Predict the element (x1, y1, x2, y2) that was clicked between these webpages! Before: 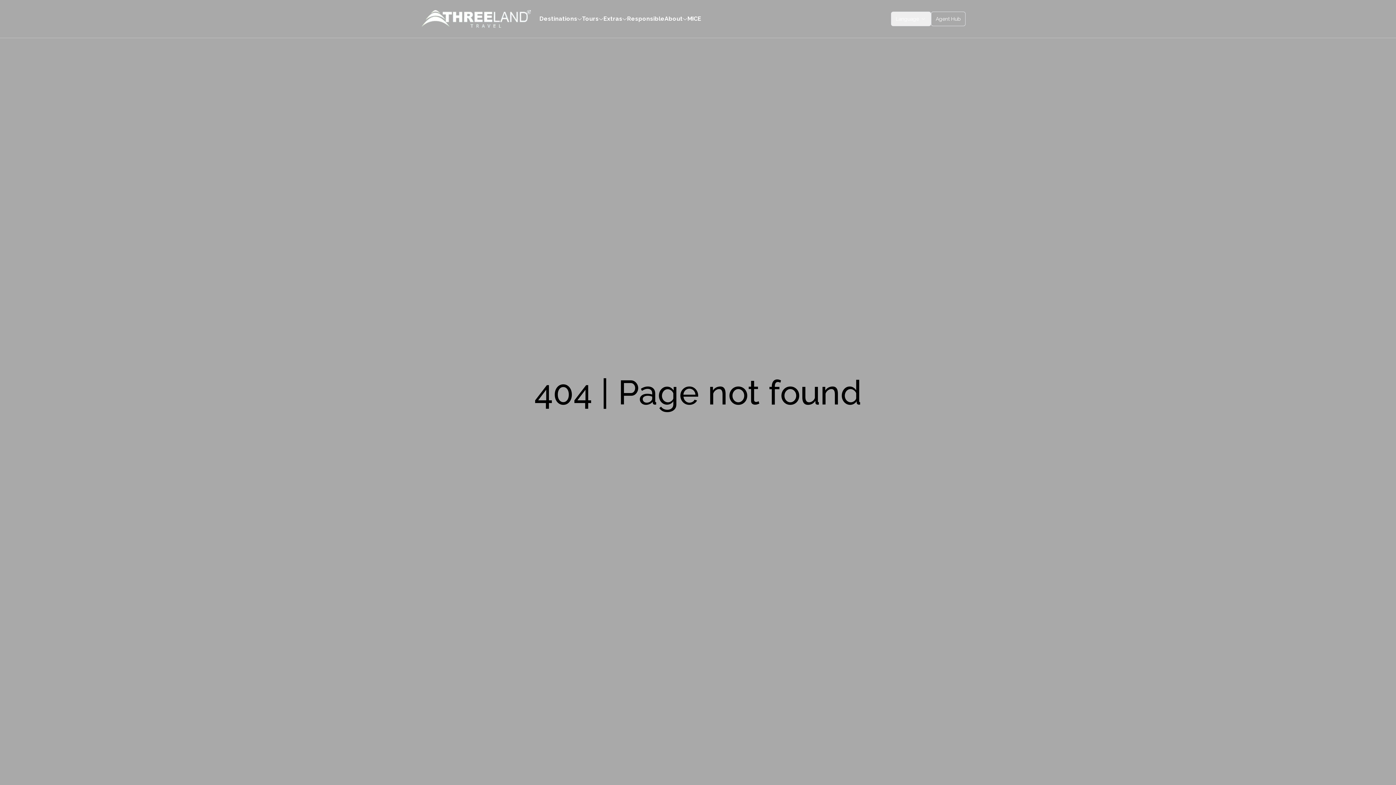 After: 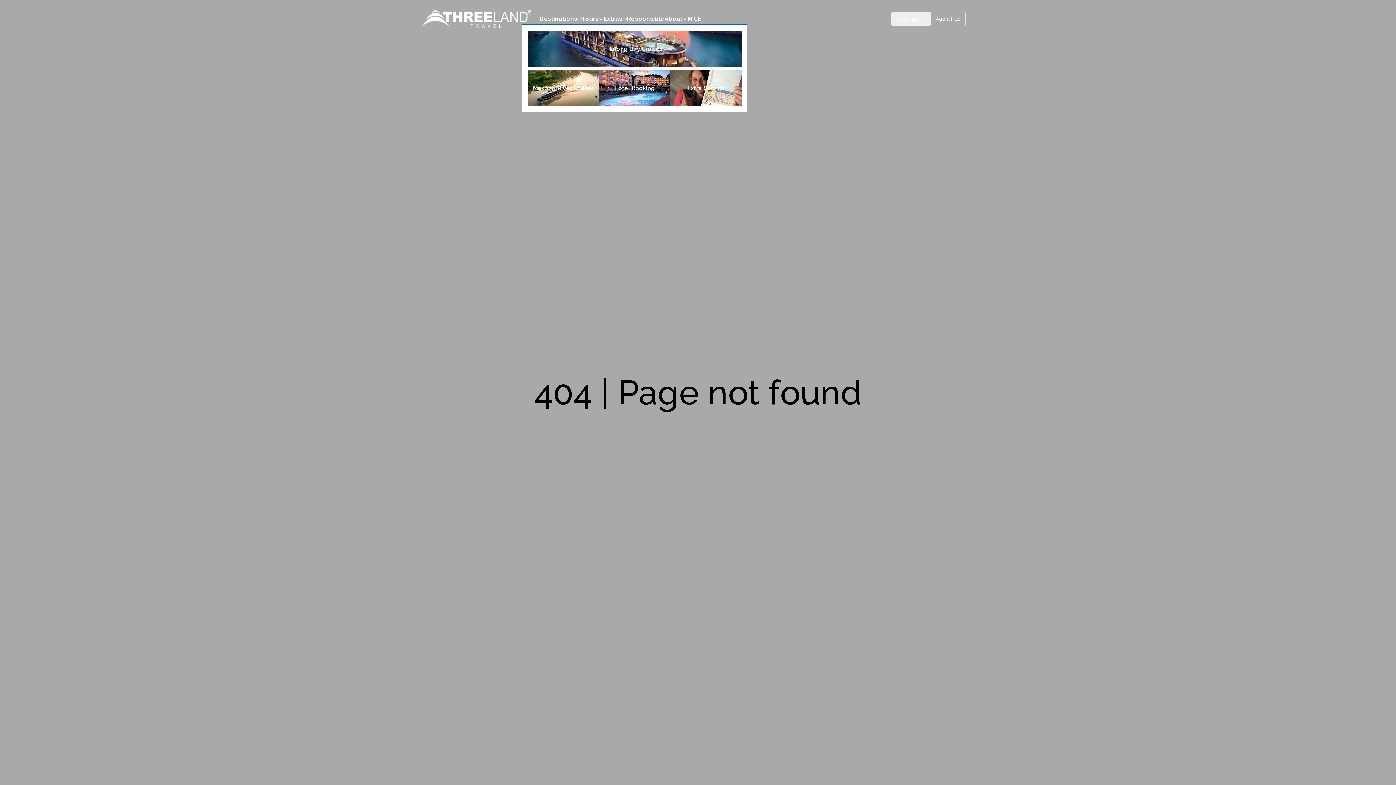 Action: bbox: (603, 14, 627, 23) label: Extras